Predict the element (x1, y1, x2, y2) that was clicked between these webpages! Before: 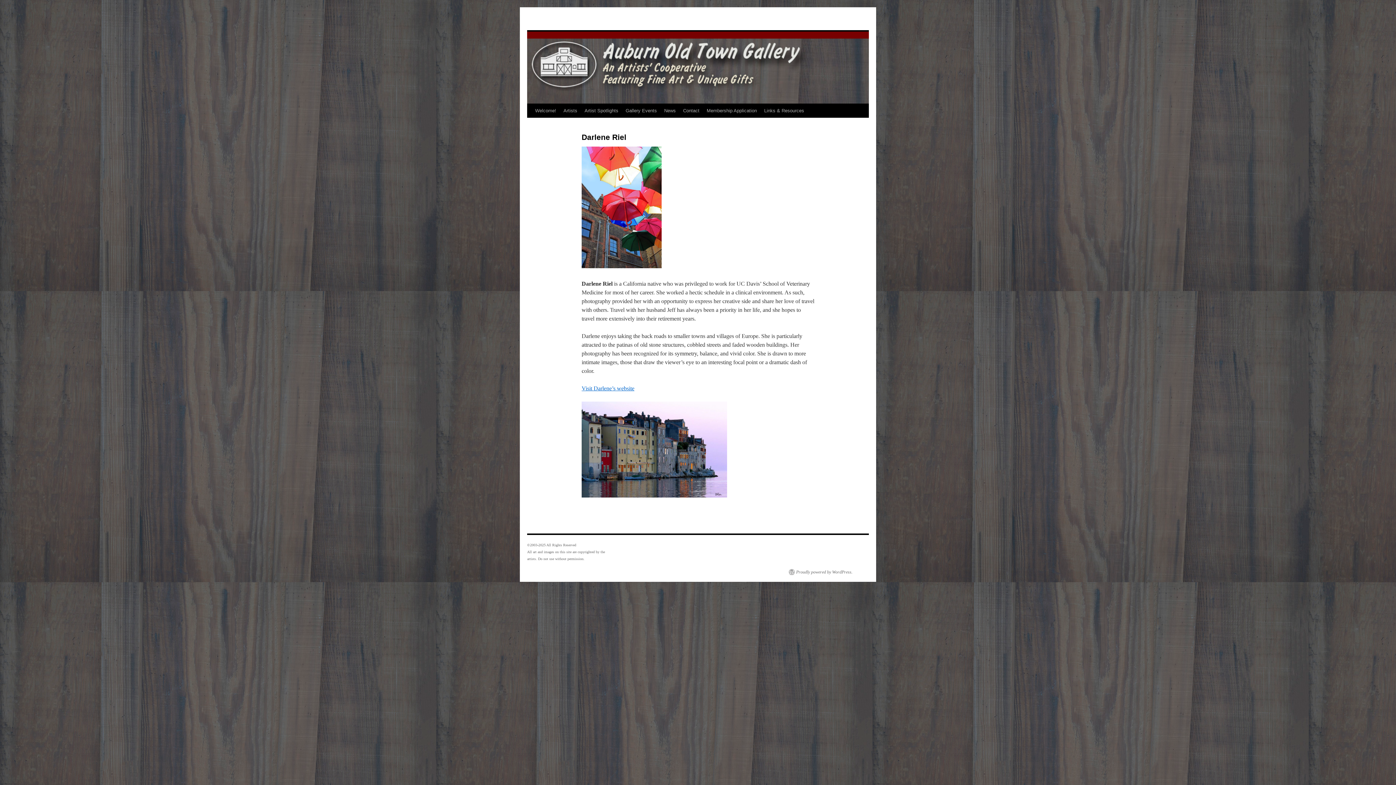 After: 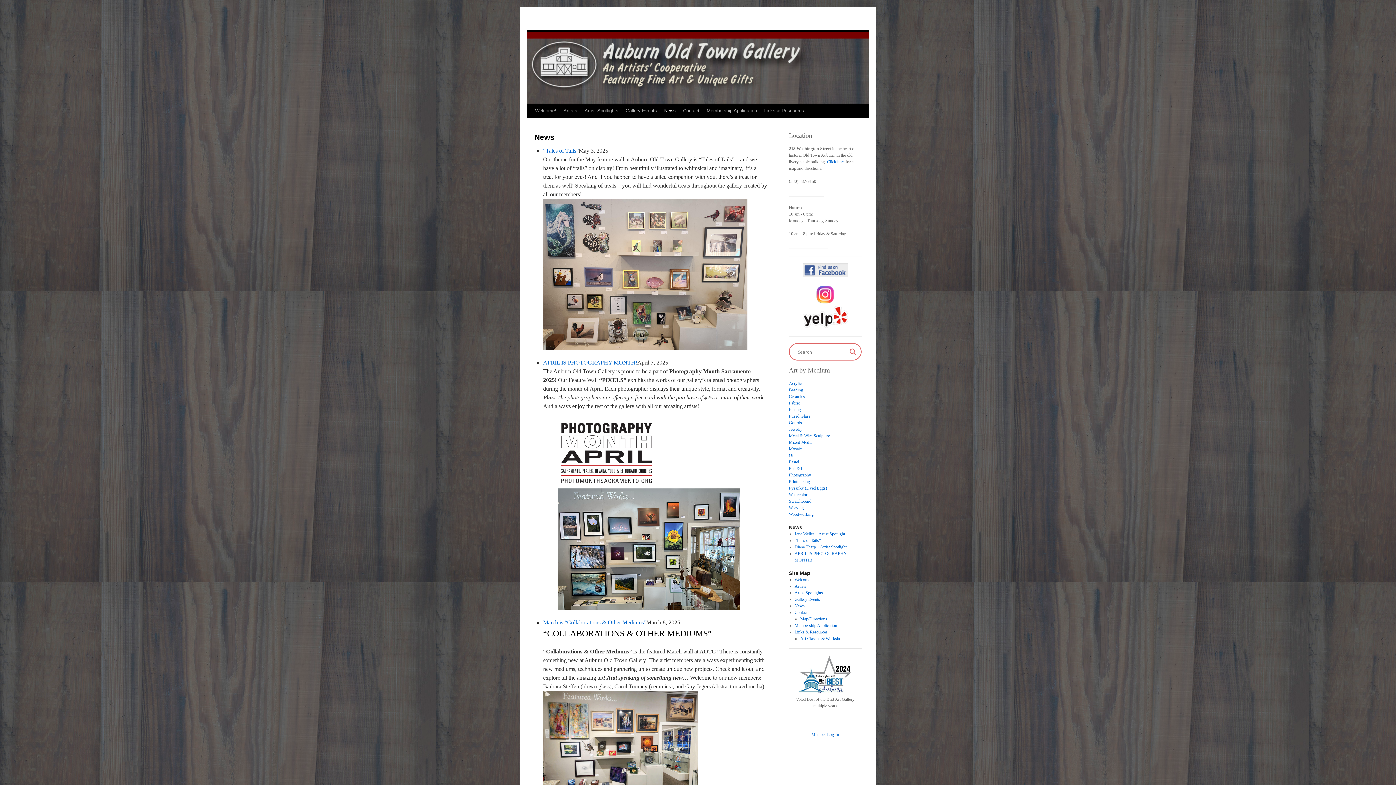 Action: bbox: (660, 104, 679, 117) label: News